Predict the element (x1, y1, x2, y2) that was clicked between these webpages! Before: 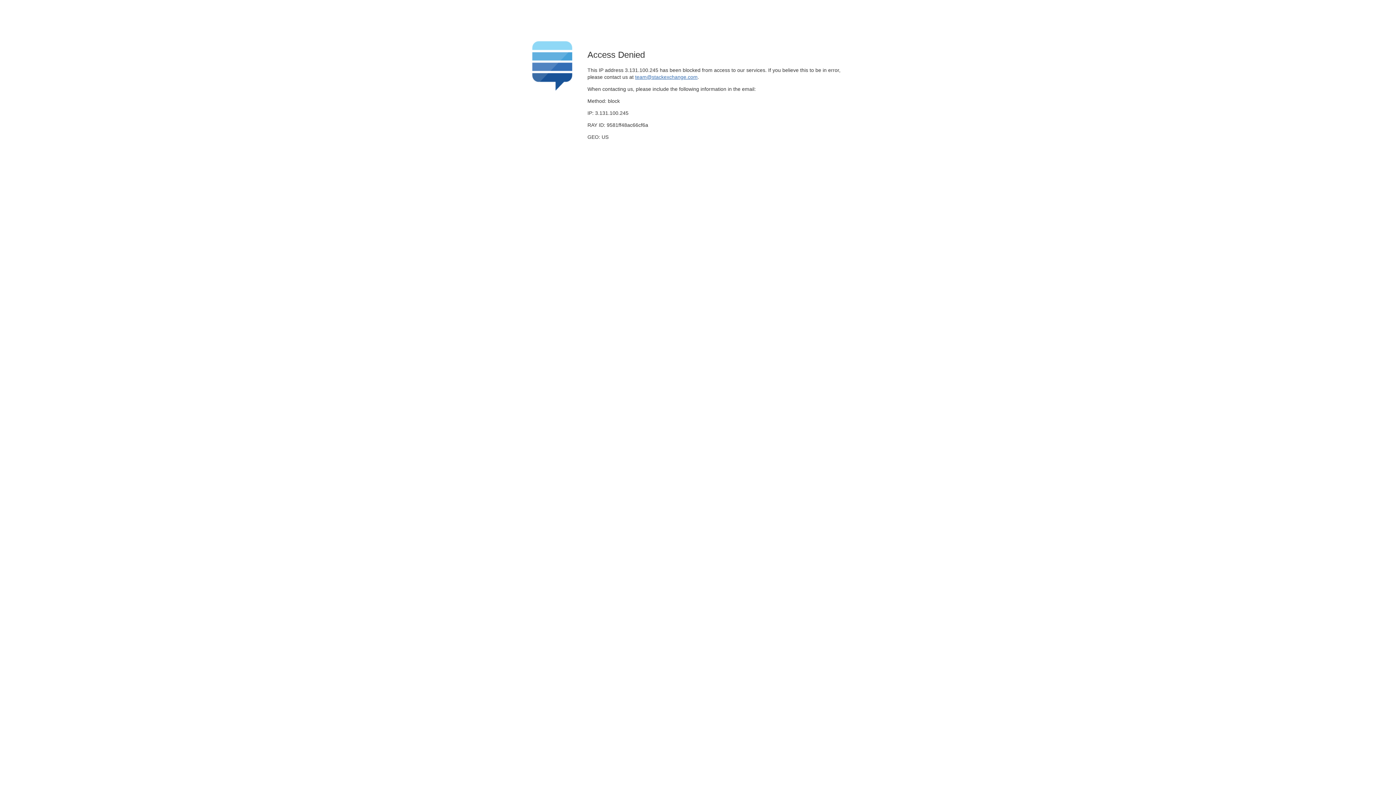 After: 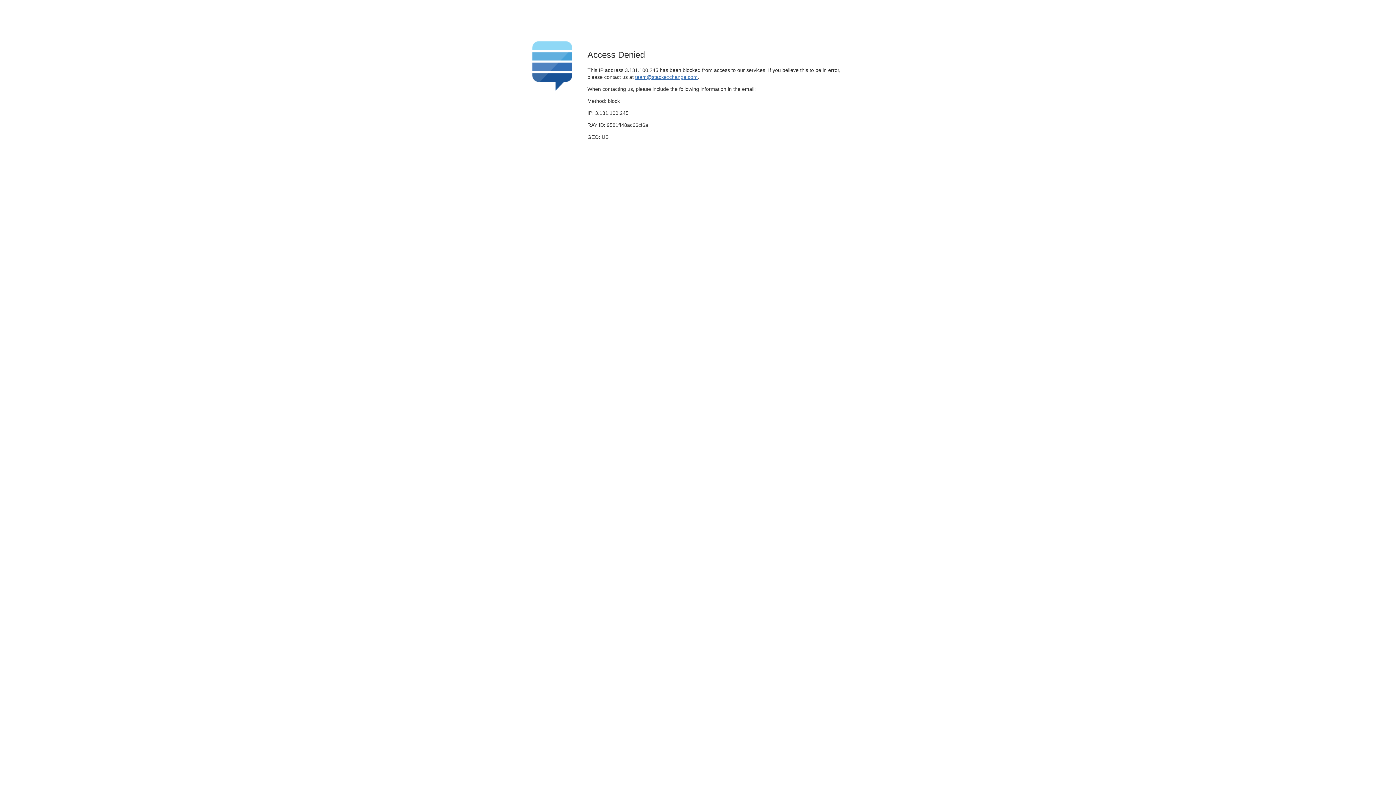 Action: bbox: (635, 74, 697, 79) label: team@stackexchange.com